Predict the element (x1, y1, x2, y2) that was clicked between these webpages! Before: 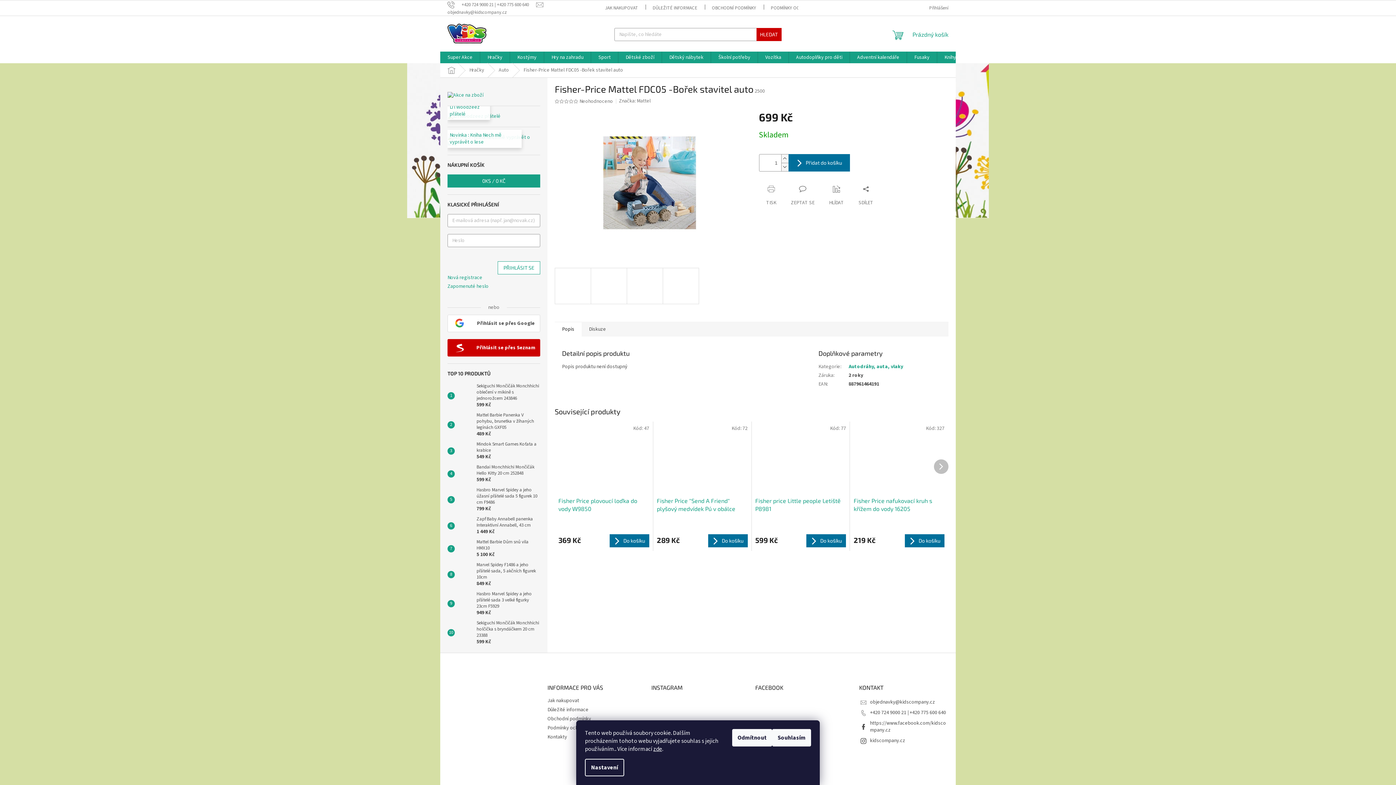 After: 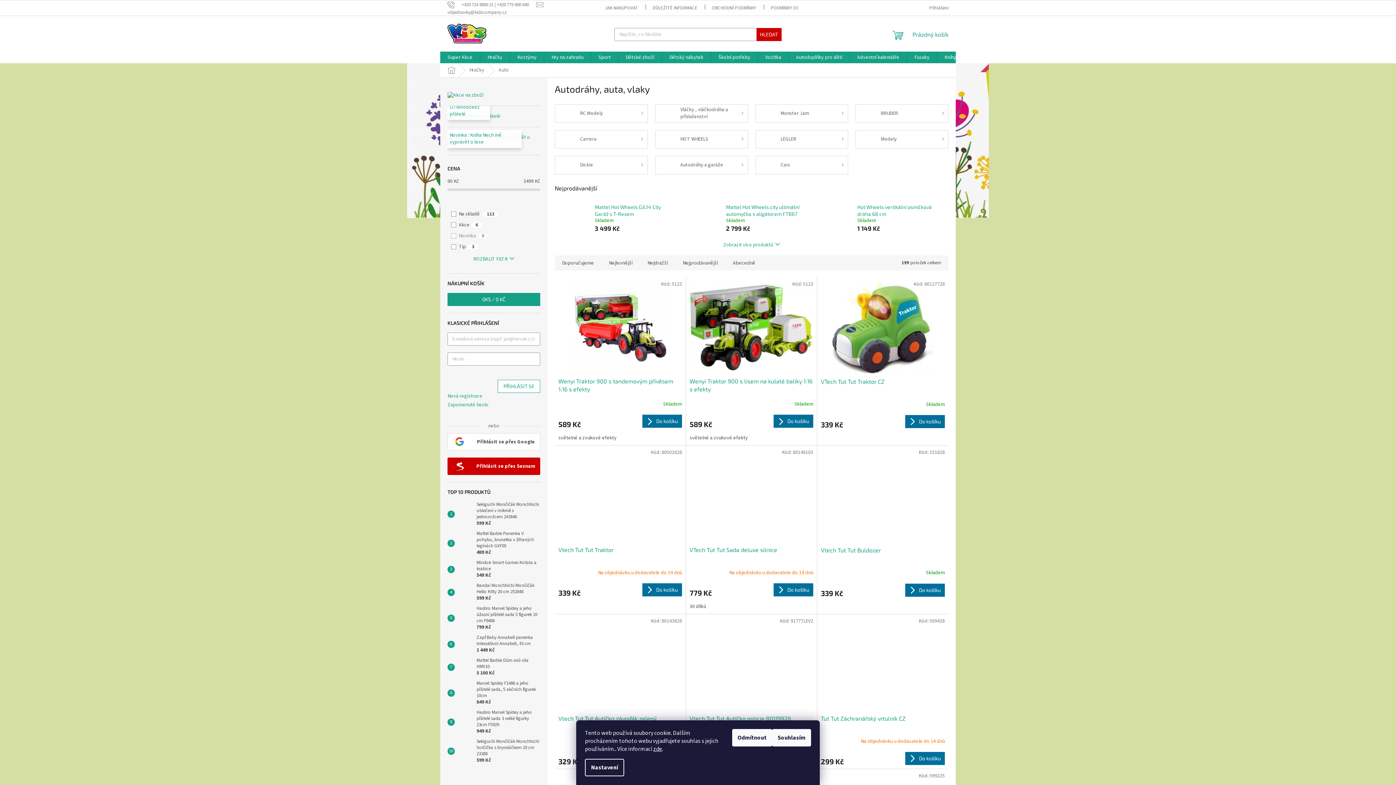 Action: label: Auto bbox: (491, 63, 516, 77)